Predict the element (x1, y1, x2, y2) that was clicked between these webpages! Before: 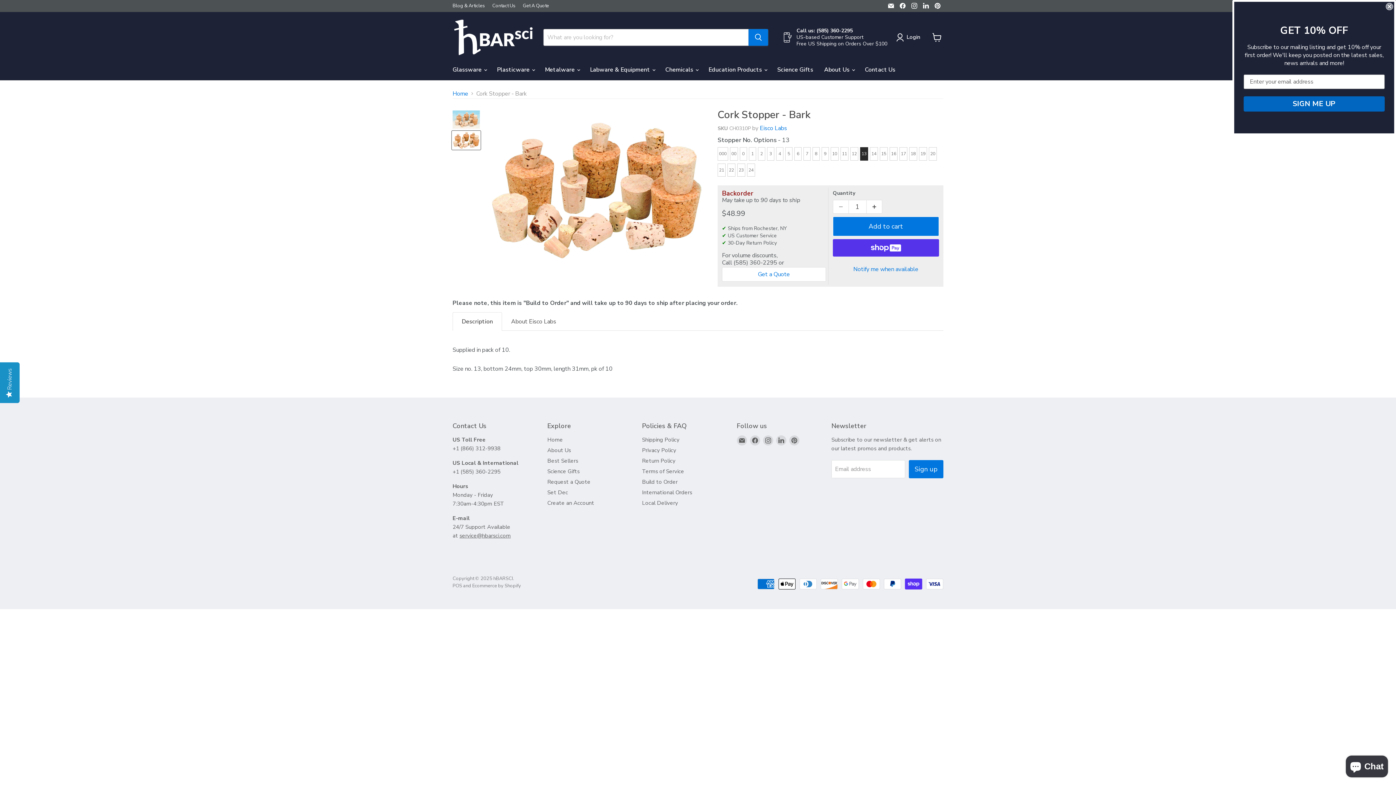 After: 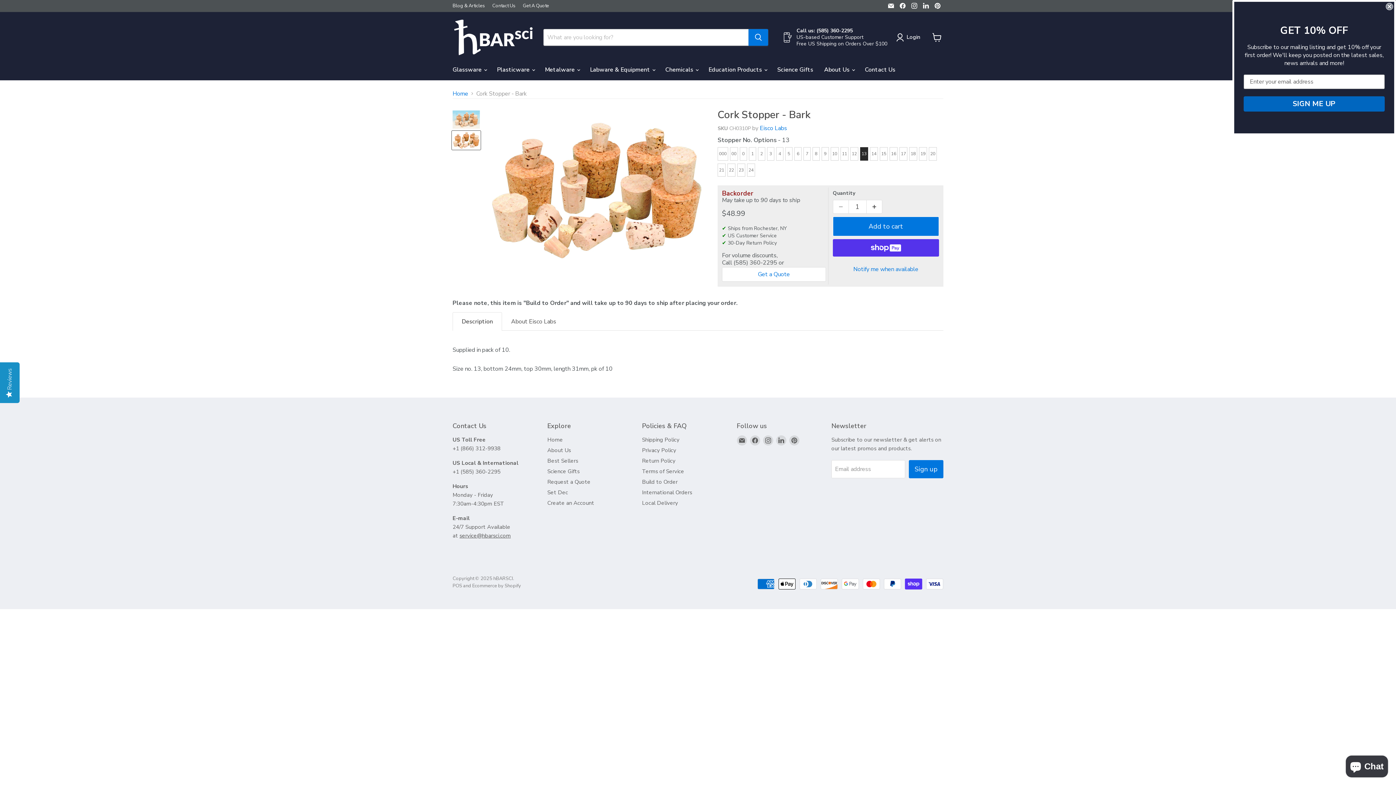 Action: label: service@hbarsci.com bbox: (459, 532, 510, 539)